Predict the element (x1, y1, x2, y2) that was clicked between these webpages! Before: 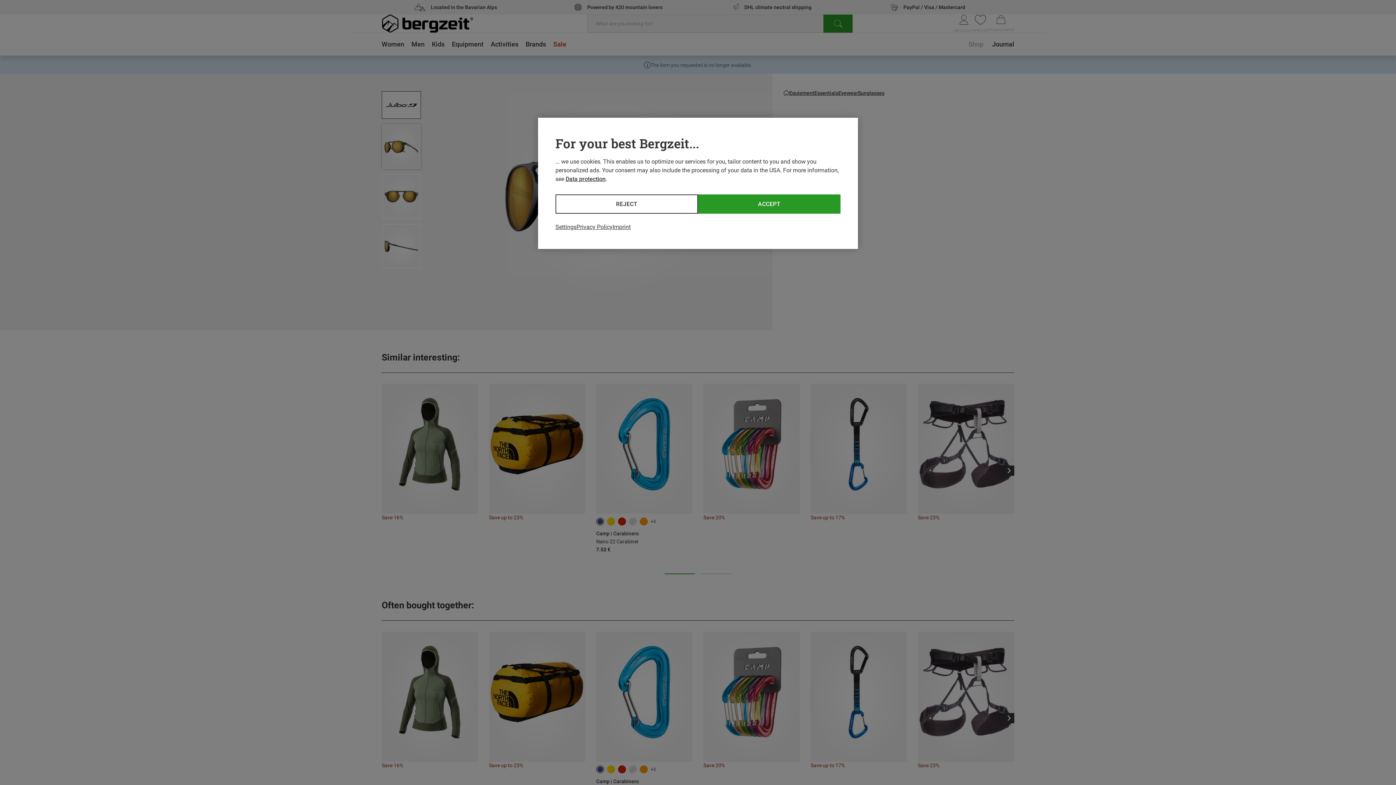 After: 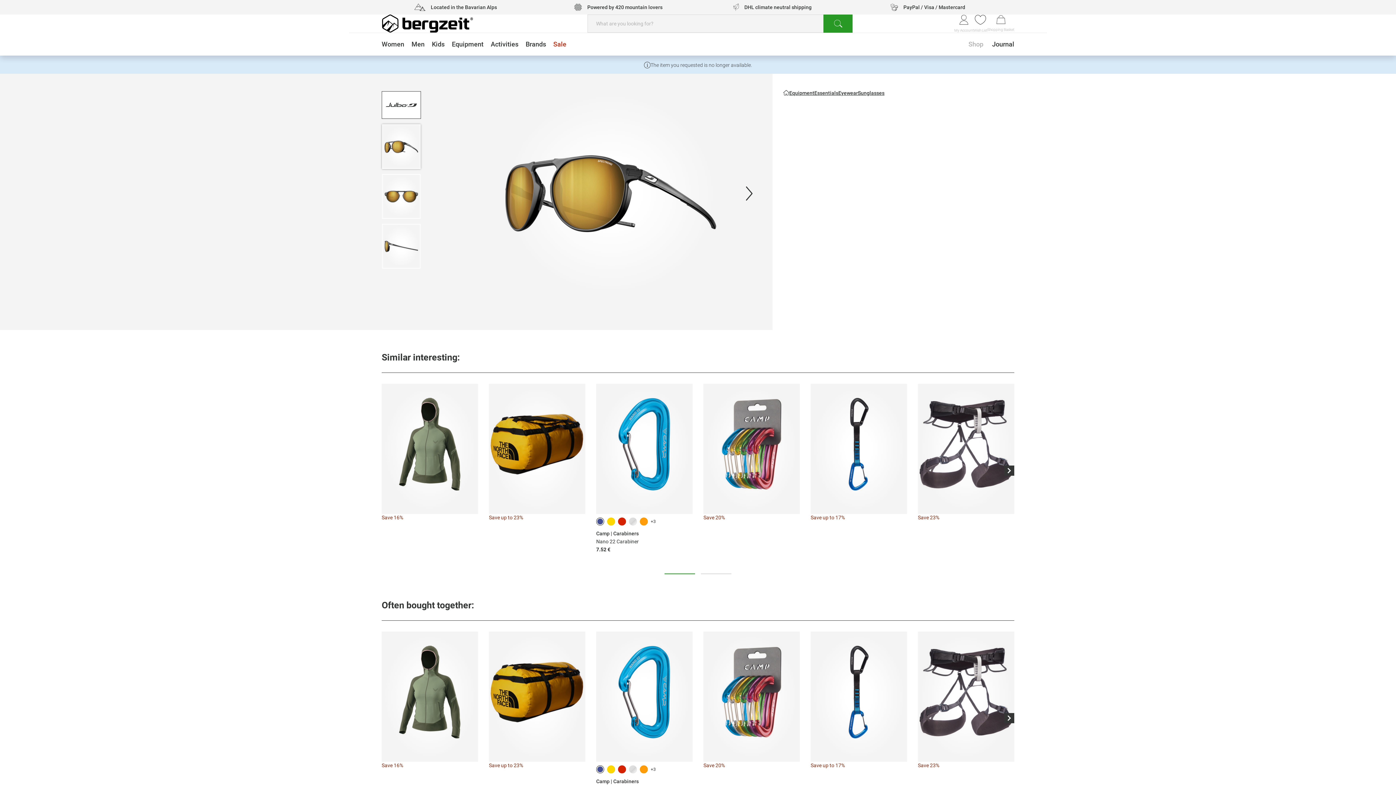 Action: label: REJECT bbox: (555, 194, 698, 213)